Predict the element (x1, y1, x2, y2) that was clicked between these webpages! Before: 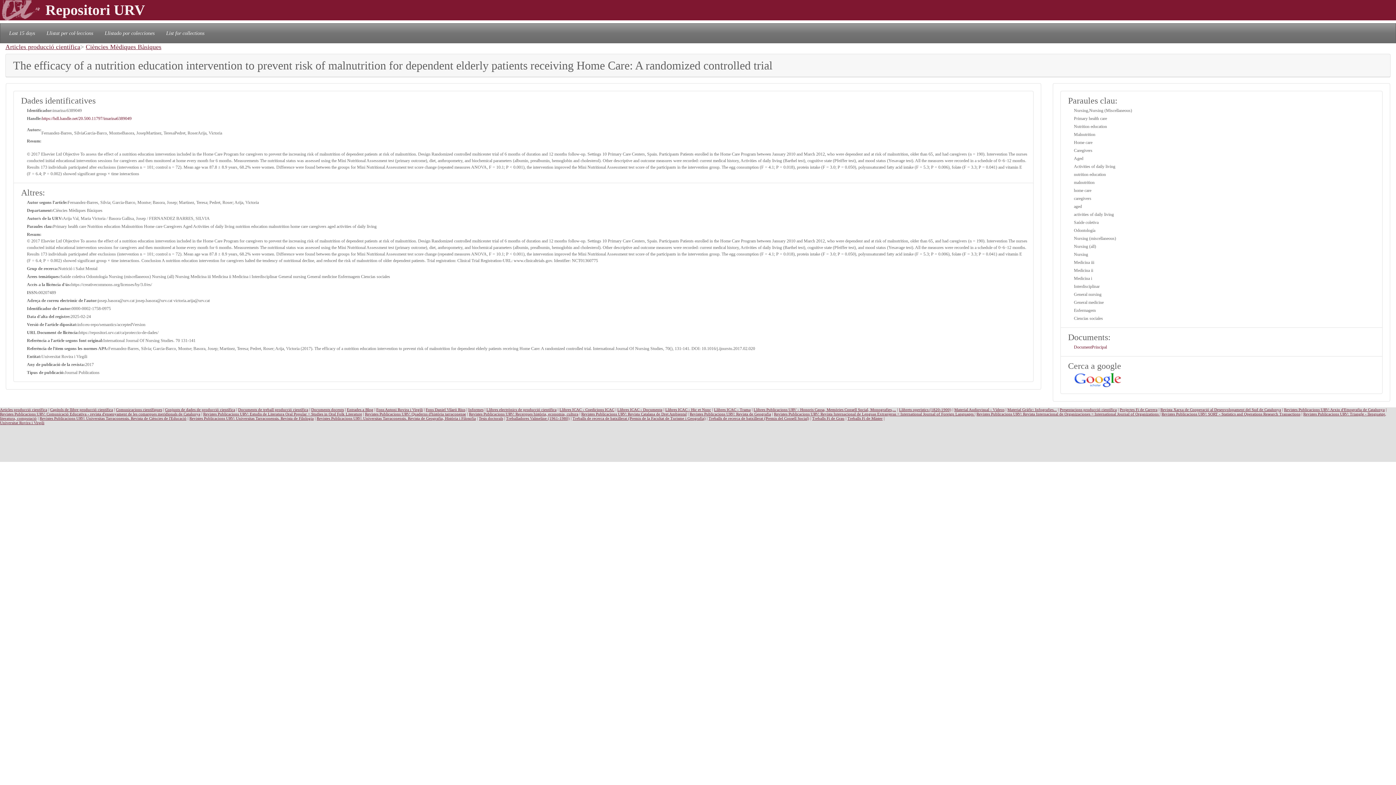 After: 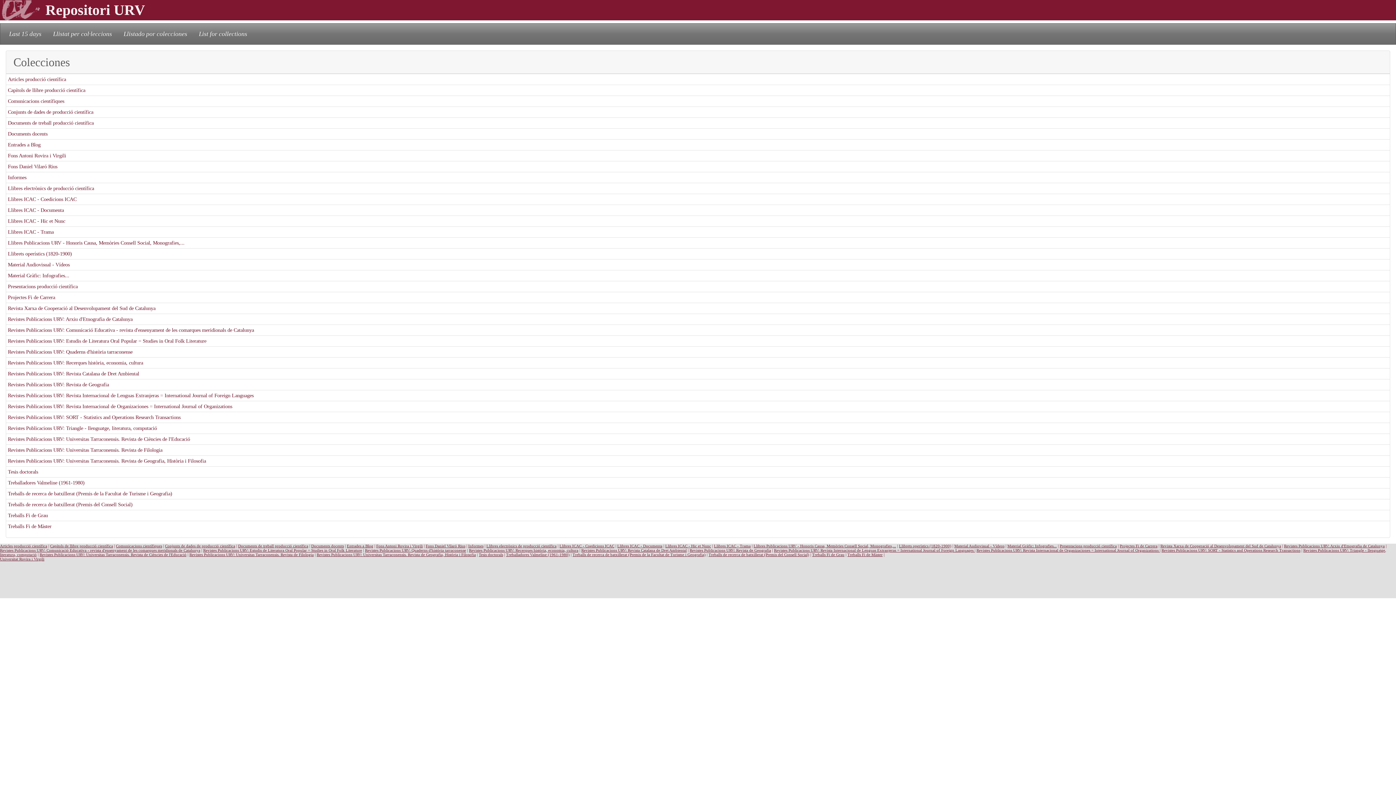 Action: bbox: (101, 26, 157, 39) label: Llistado por colecciones